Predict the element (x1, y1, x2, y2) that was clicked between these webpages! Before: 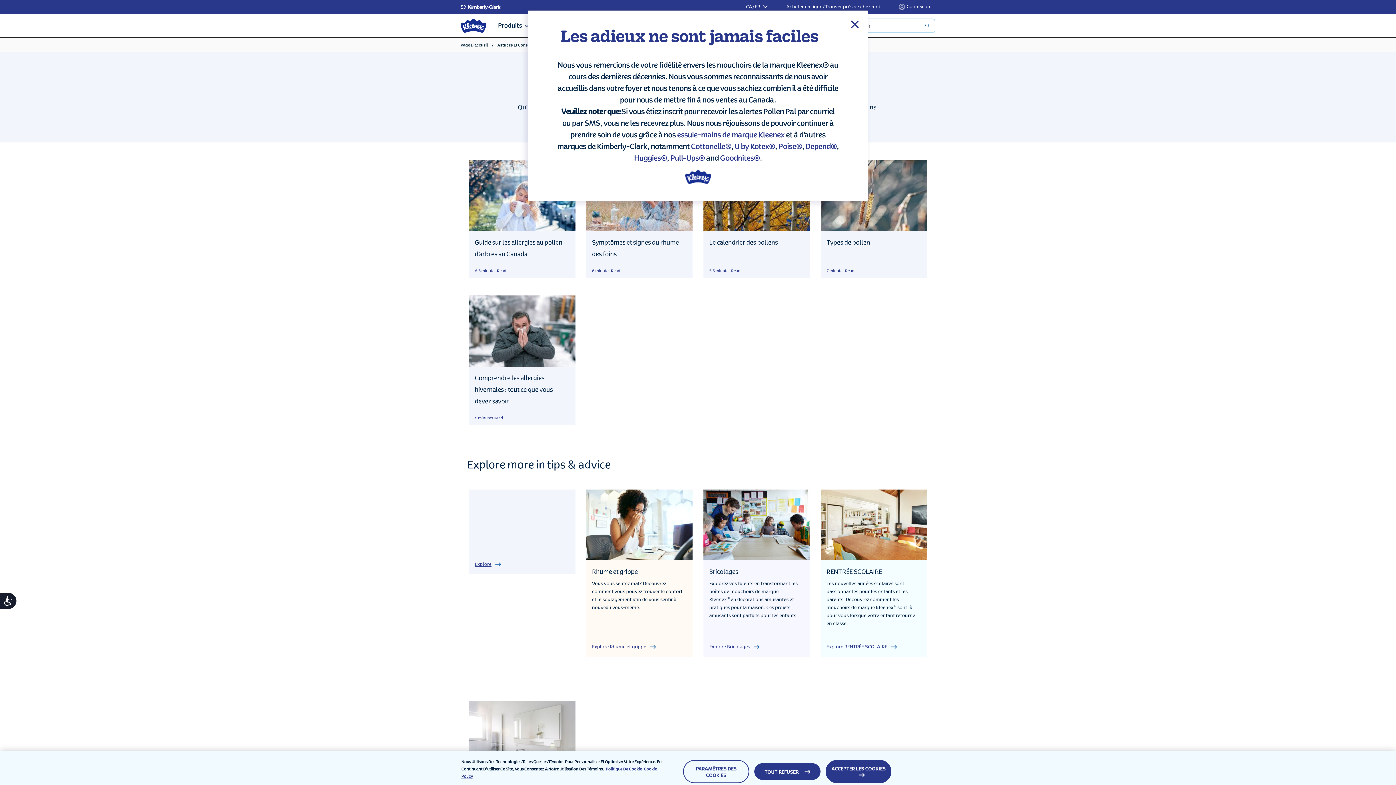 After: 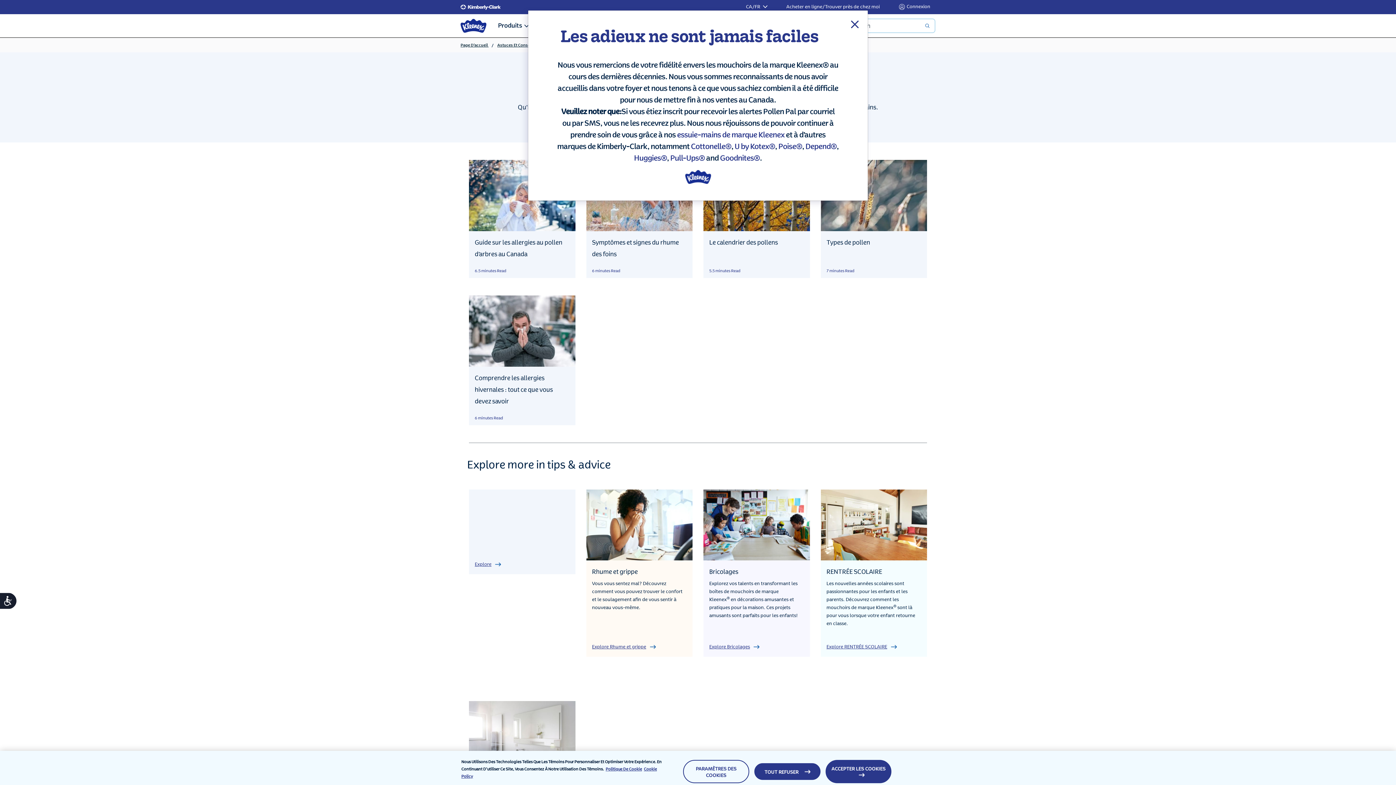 Action: bbox: (677, 130, 784, 139) label: essuie-mains de marque Kleenex